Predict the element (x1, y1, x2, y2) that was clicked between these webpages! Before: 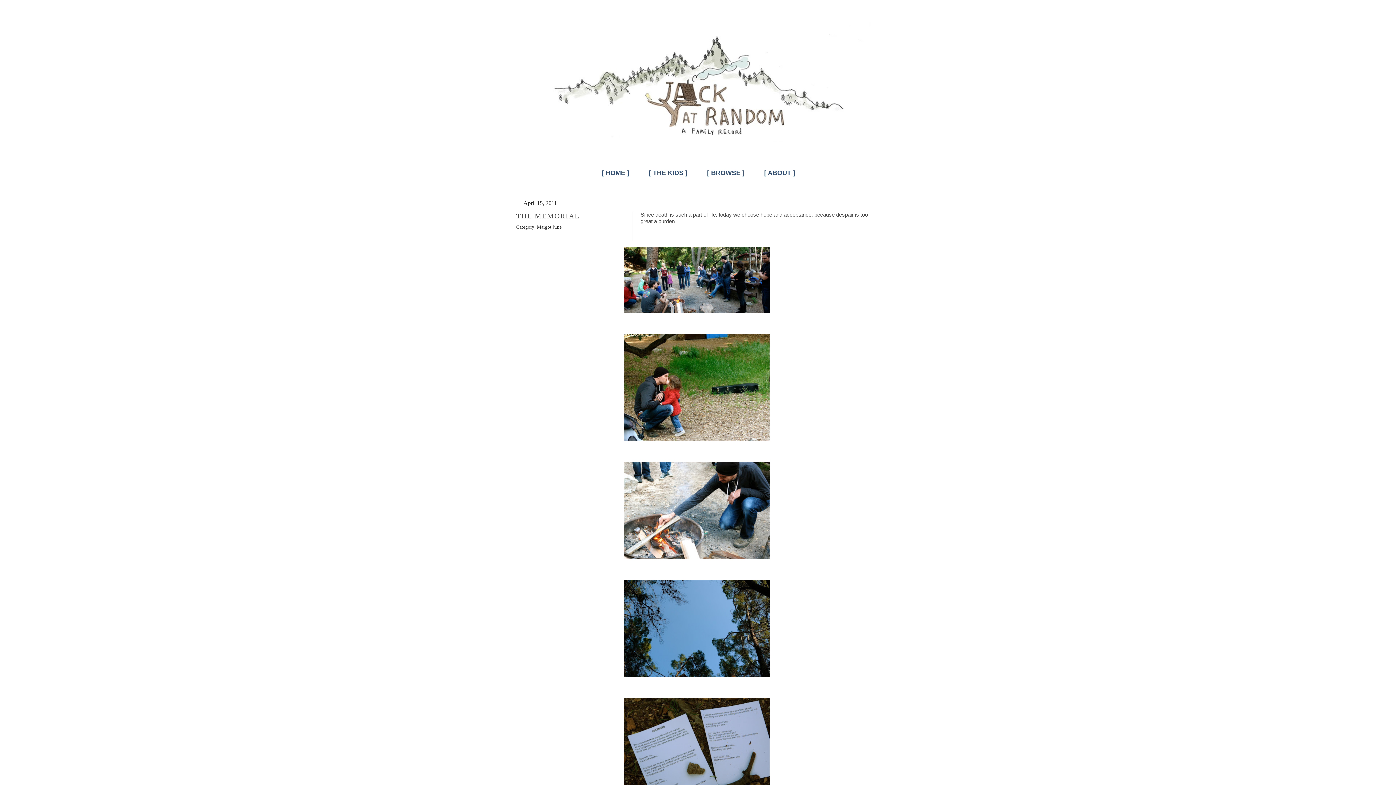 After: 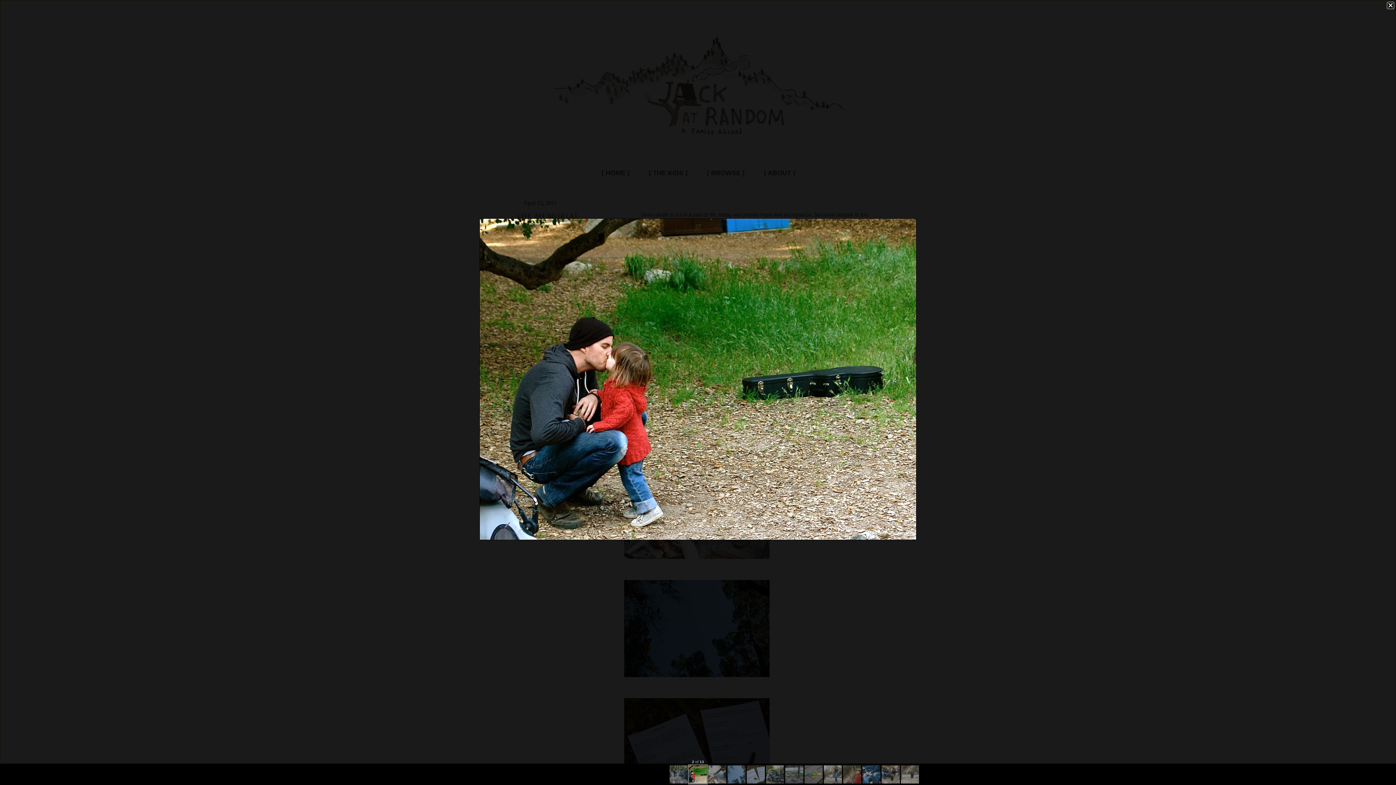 Action: bbox: (516, 332, 877, 443)